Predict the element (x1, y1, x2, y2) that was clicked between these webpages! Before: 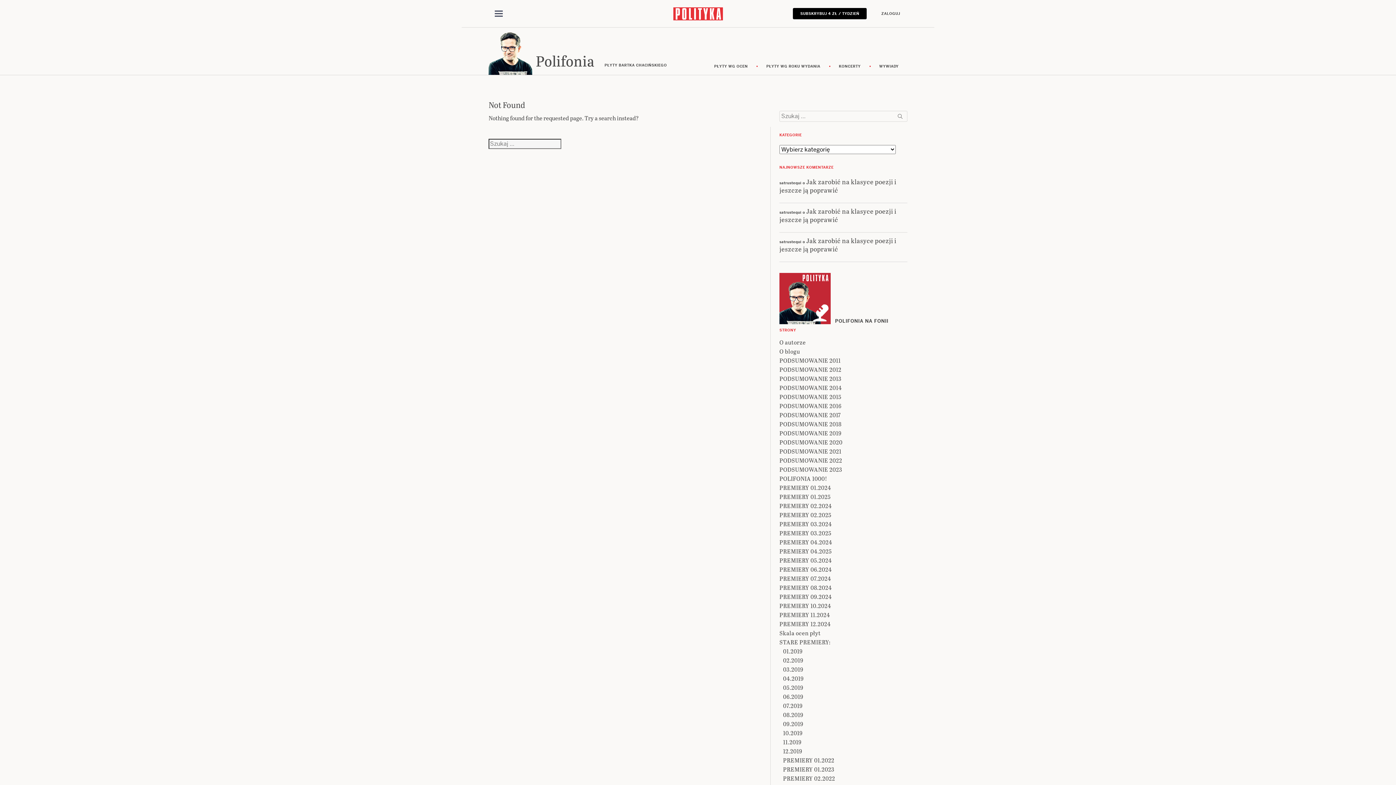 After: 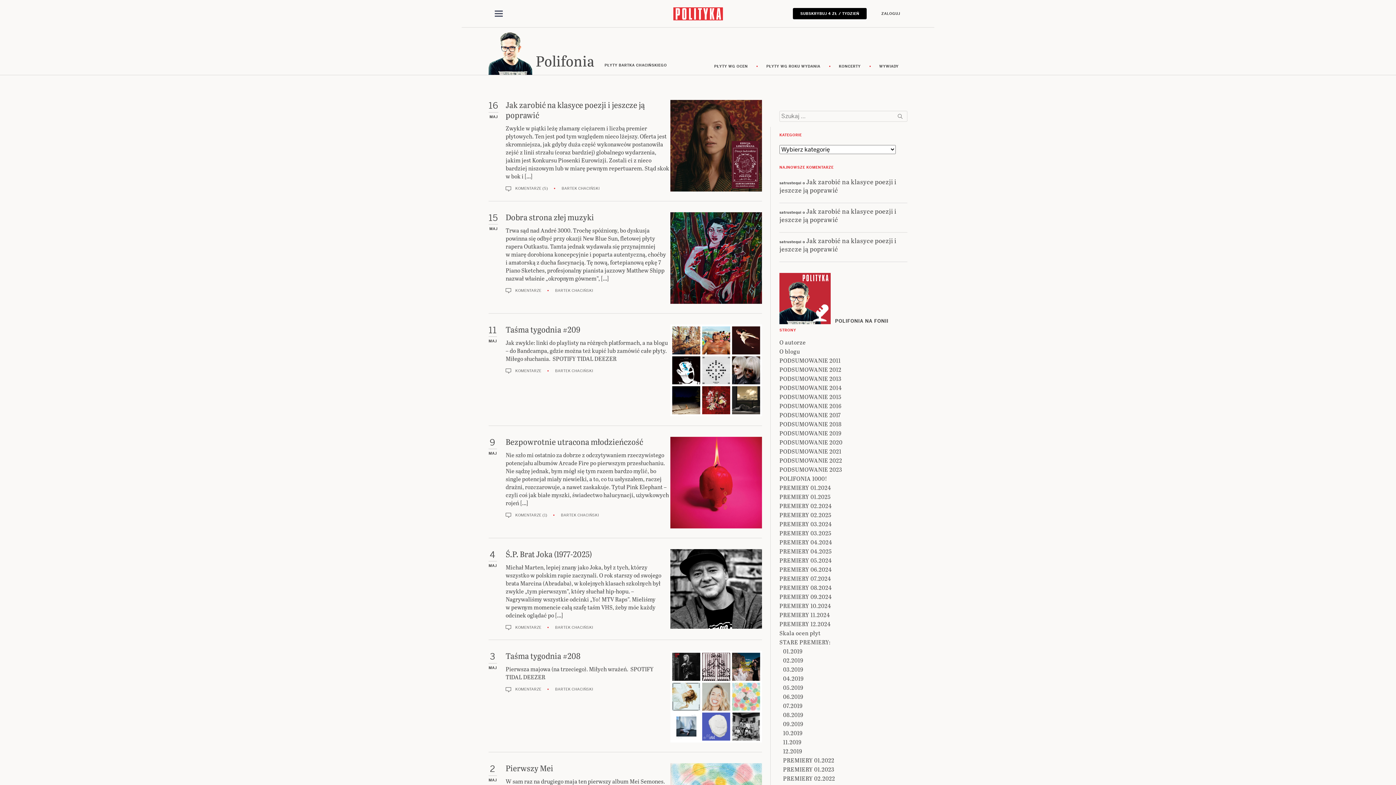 Action: bbox: (536, 53, 691, 70) label: Polifonia PŁYTY BARTKA CHACIŃSKIEGO